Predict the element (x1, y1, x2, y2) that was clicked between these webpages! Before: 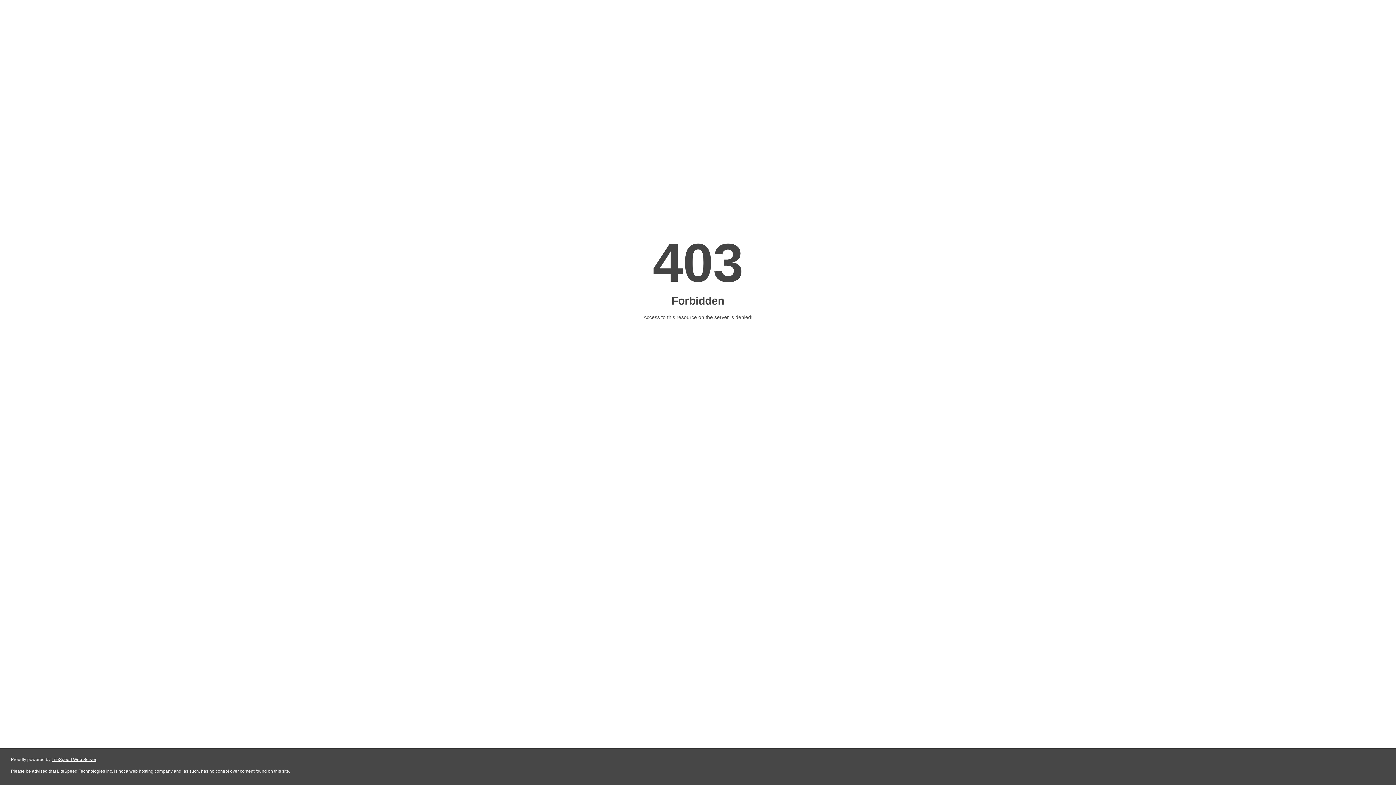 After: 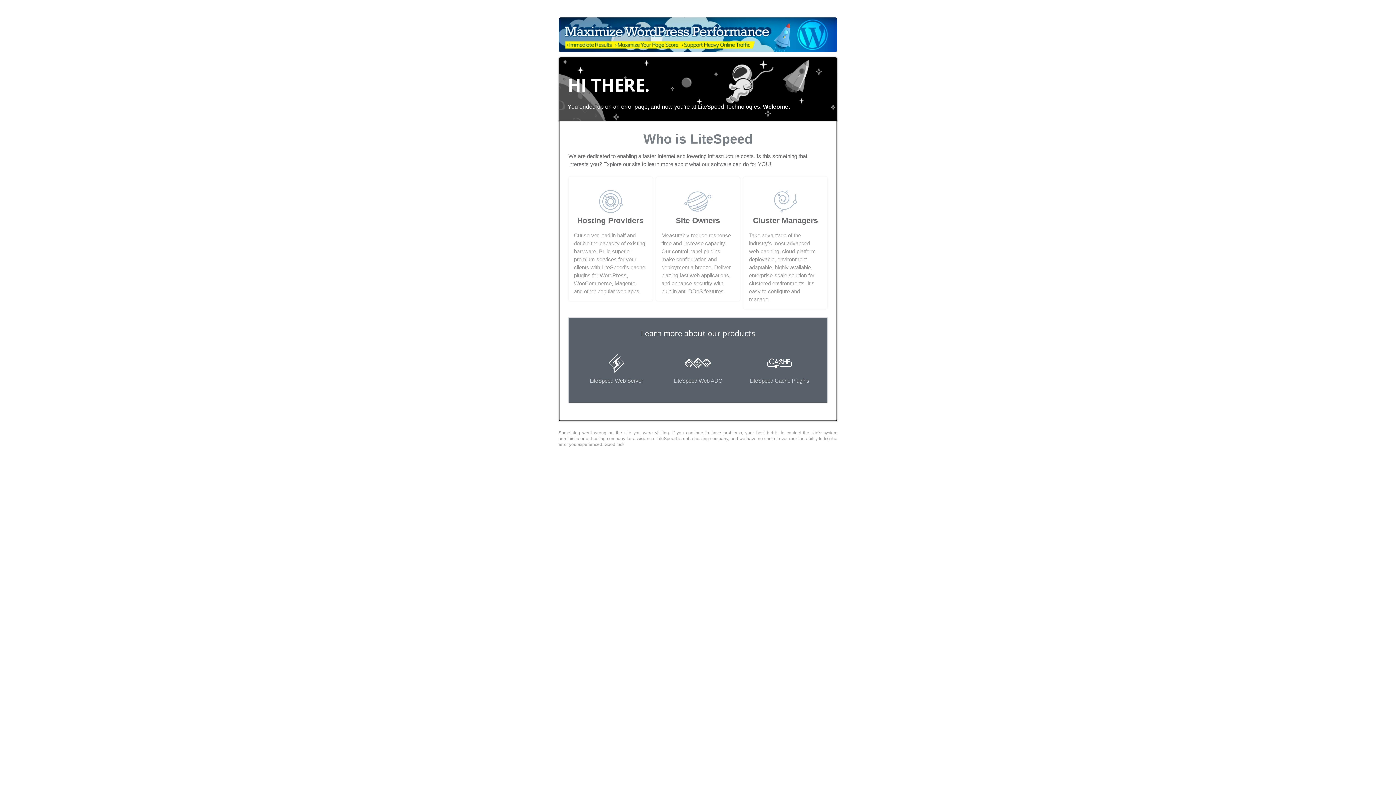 Action: bbox: (51, 757, 96, 762) label: LiteSpeed Web Server